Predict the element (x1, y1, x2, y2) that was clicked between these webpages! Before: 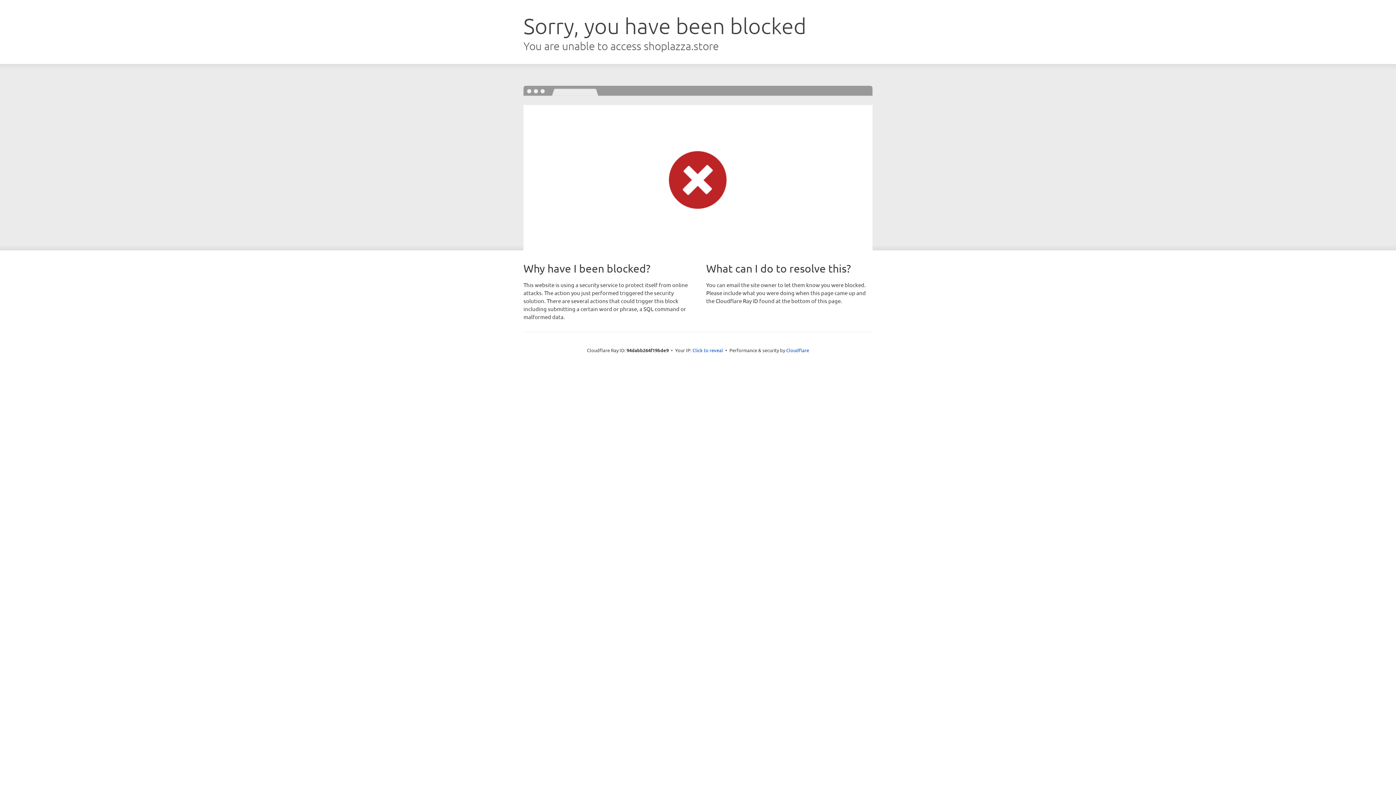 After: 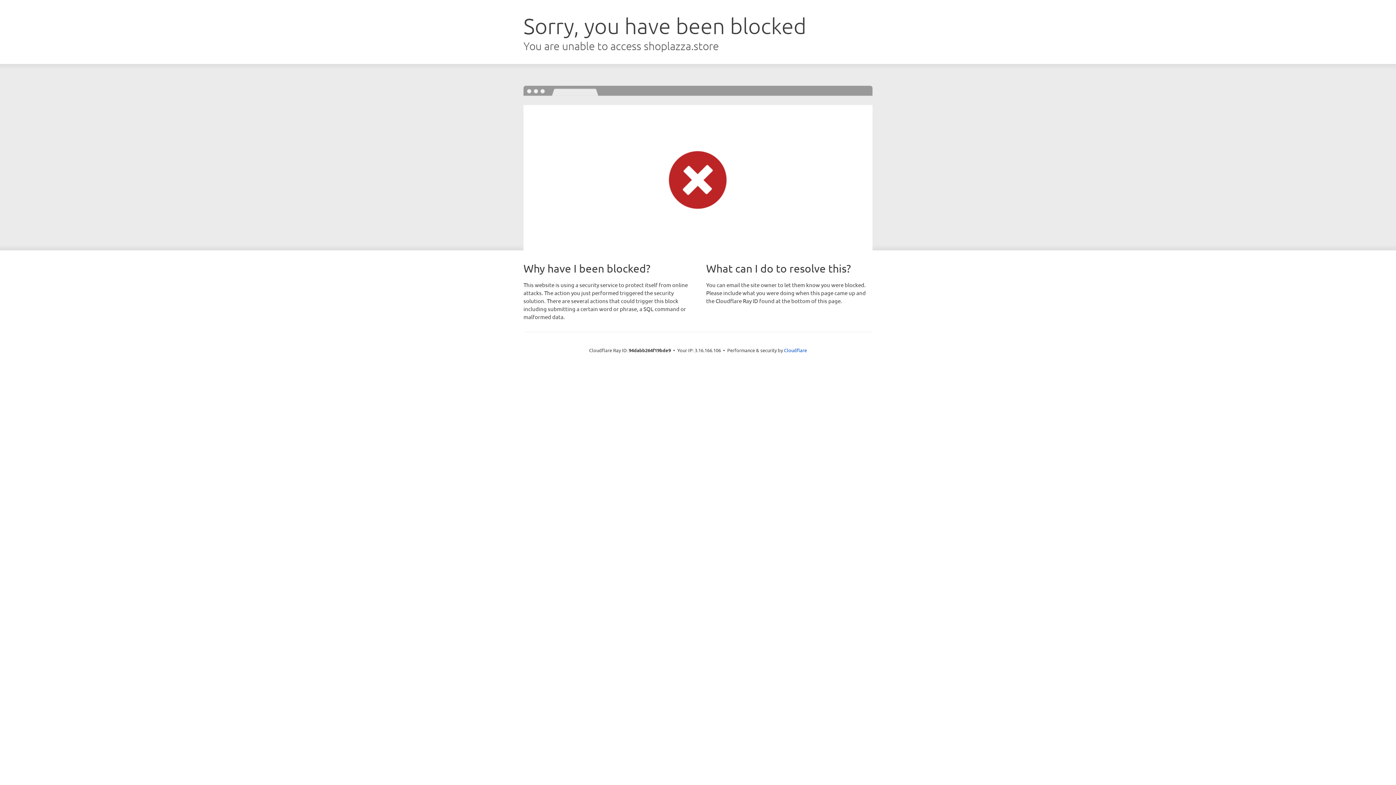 Action: bbox: (692, 346, 723, 353) label: Click to reveal